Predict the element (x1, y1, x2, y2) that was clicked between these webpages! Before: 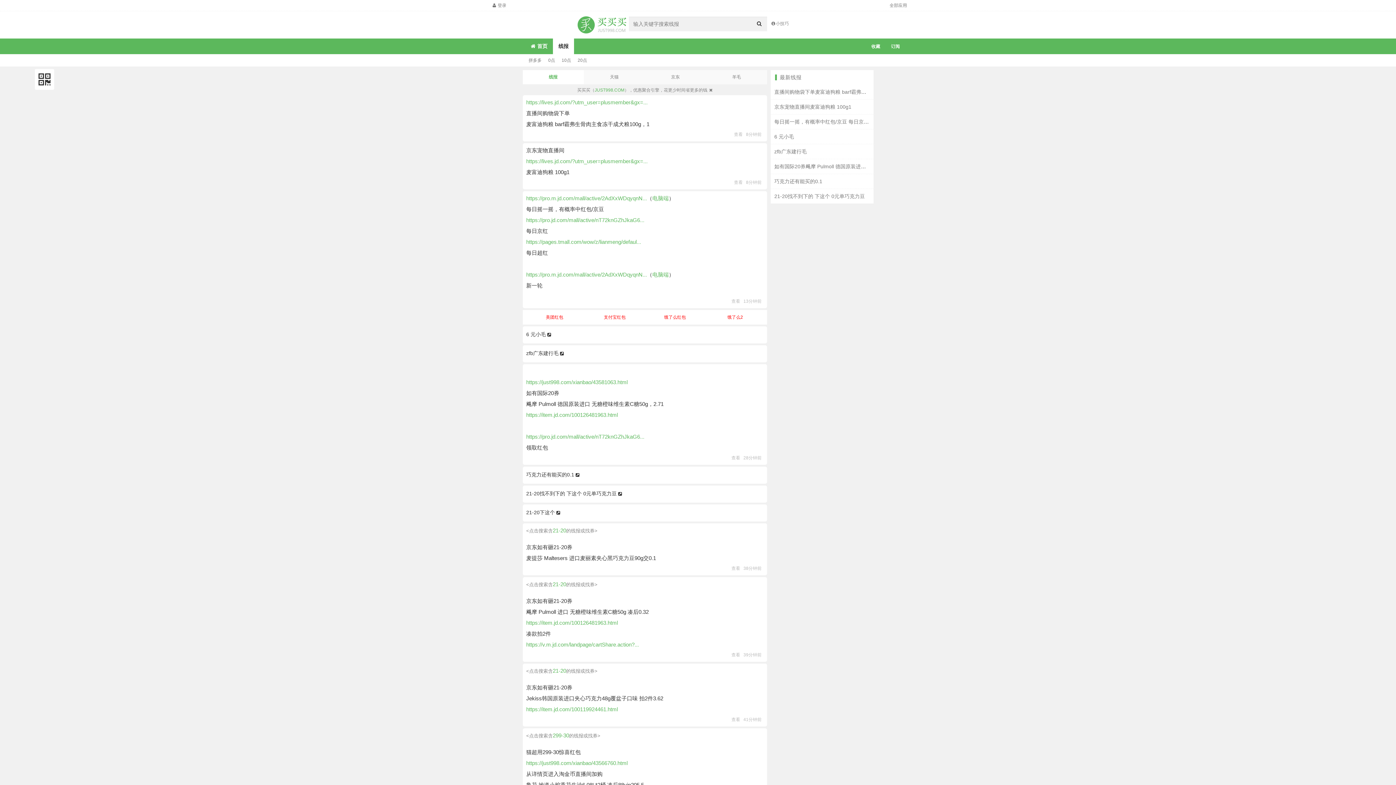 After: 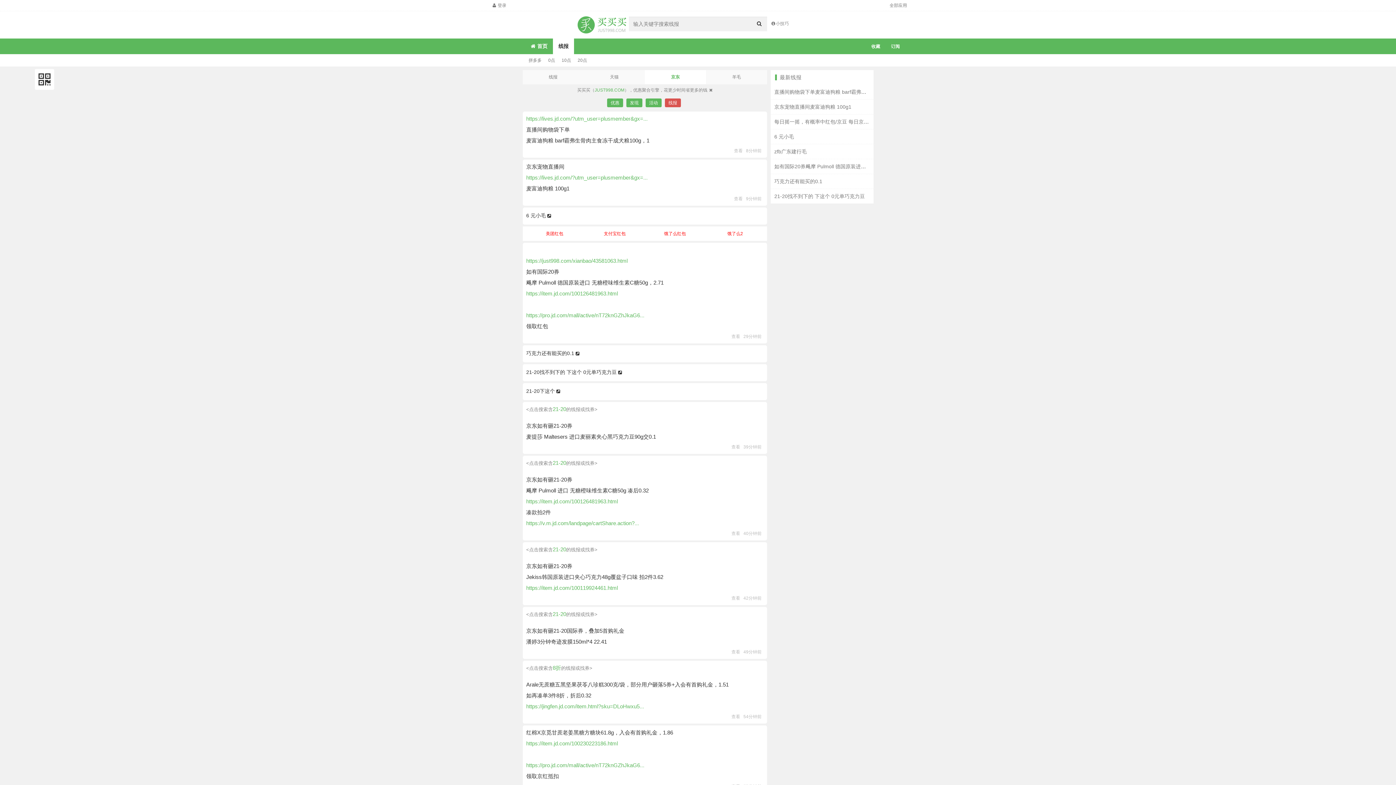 Action: label: 京东 bbox: (645, 70, 706, 84)